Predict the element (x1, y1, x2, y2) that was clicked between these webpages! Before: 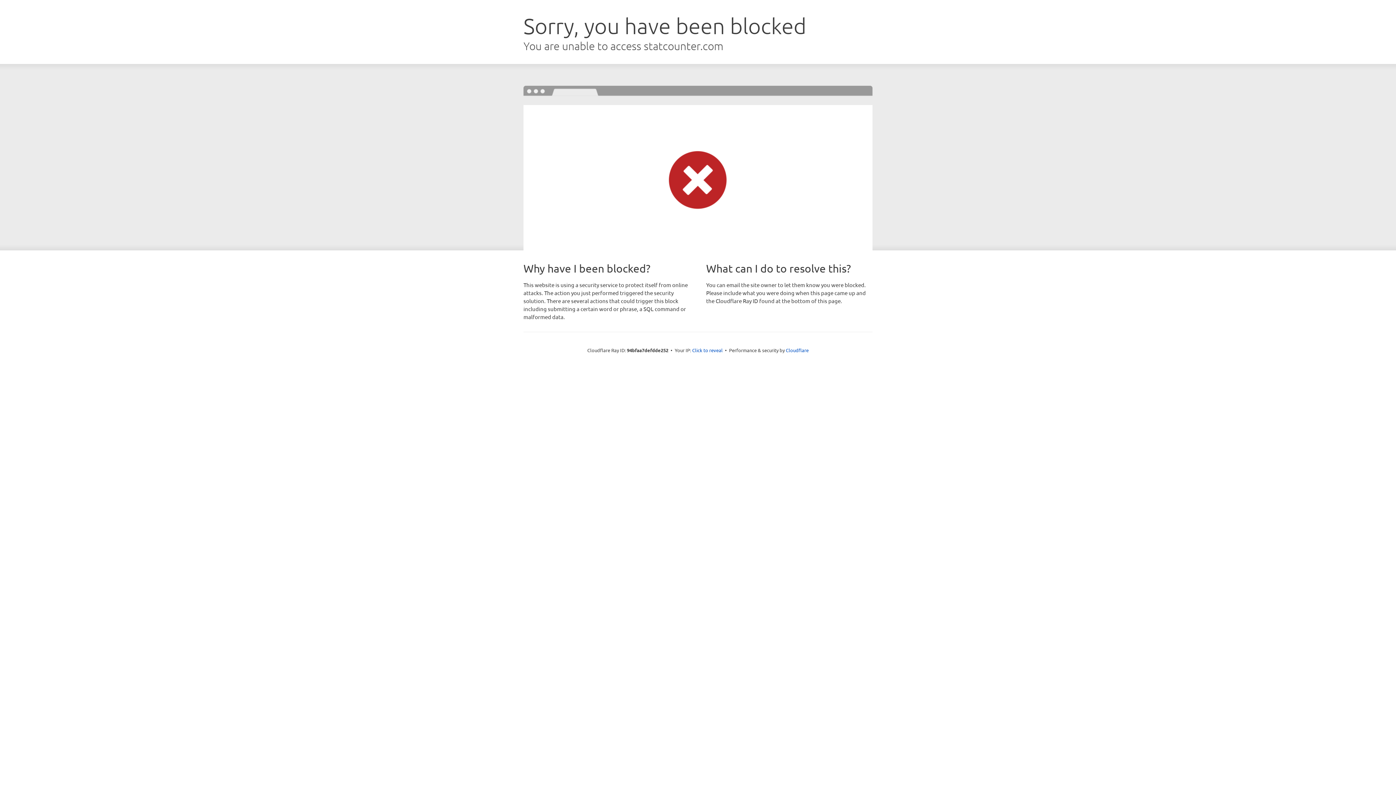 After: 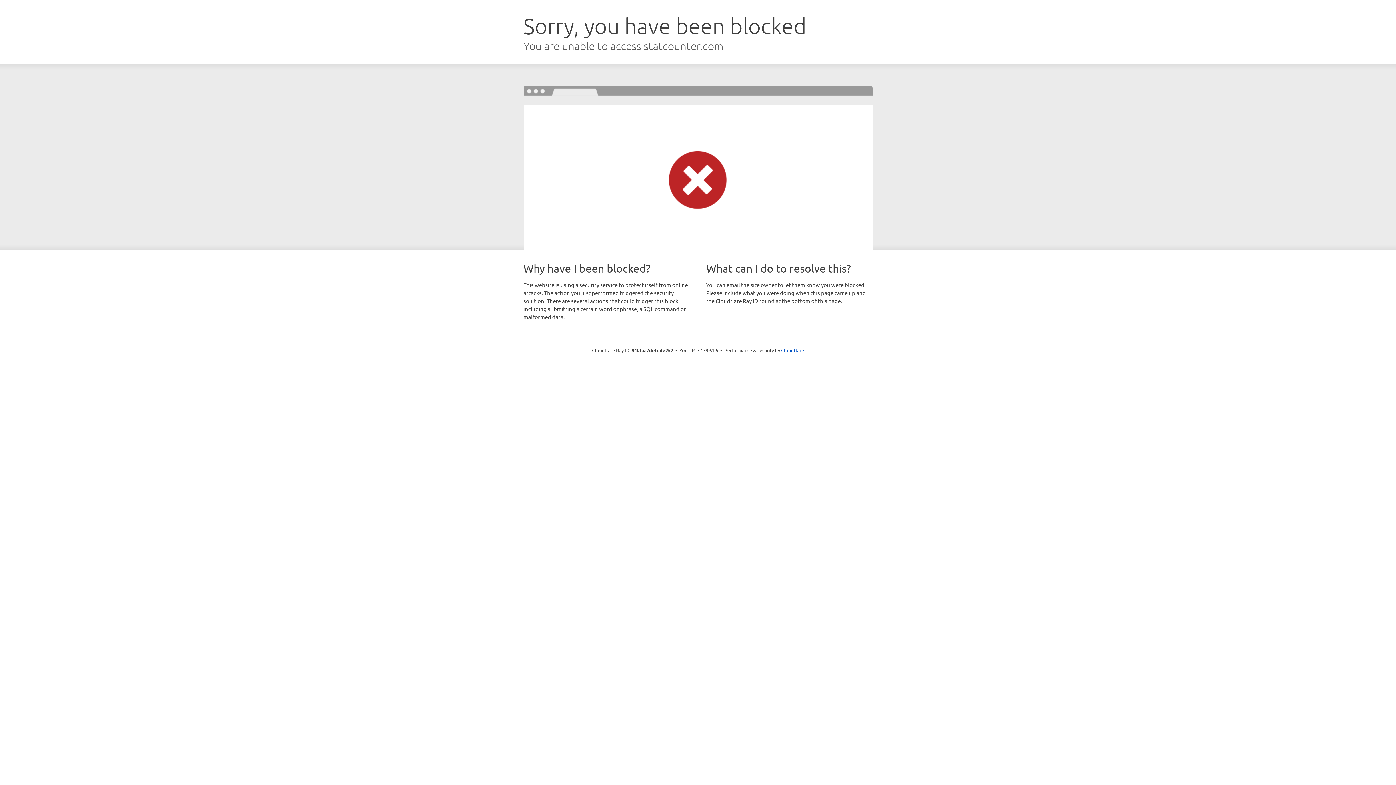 Action: label: Click to reveal bbox: (692, 346, 722, 353)